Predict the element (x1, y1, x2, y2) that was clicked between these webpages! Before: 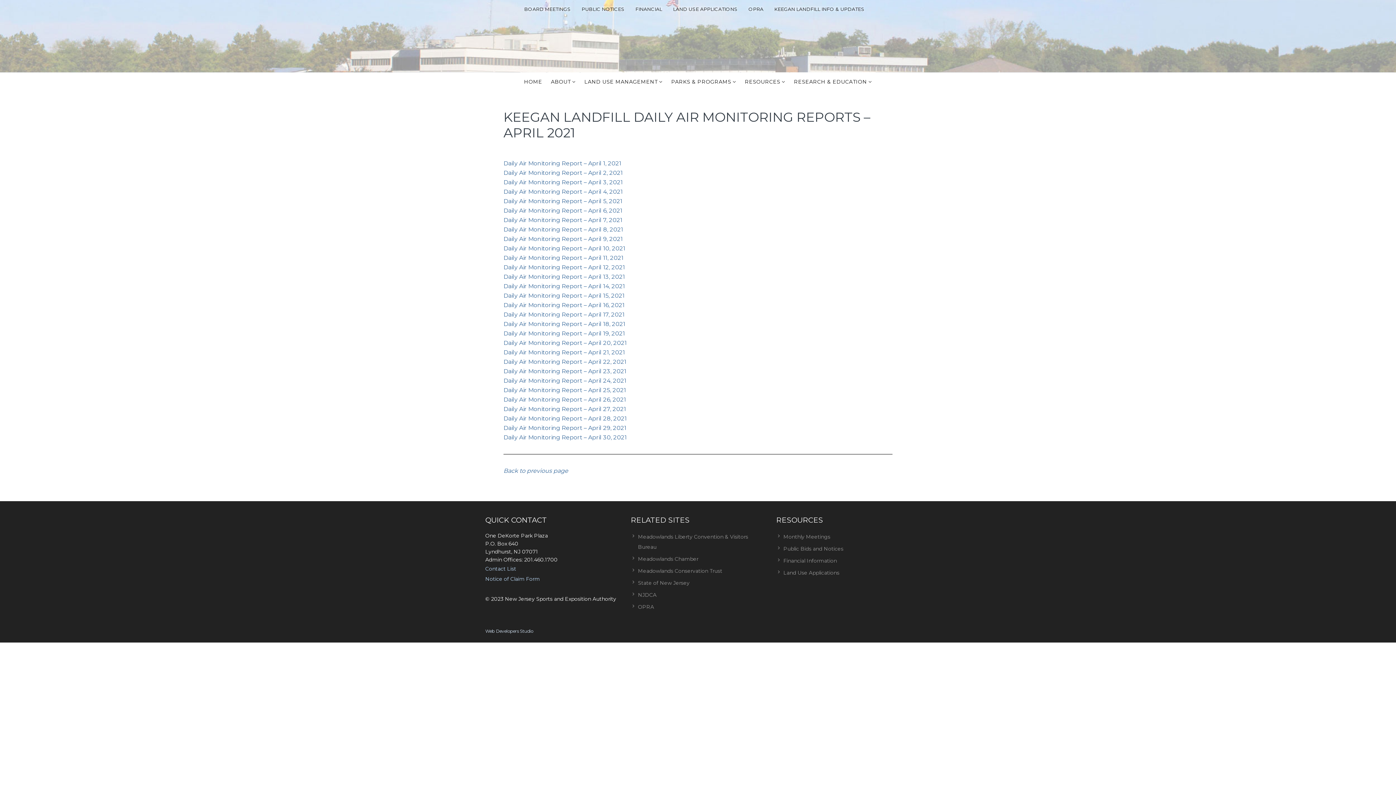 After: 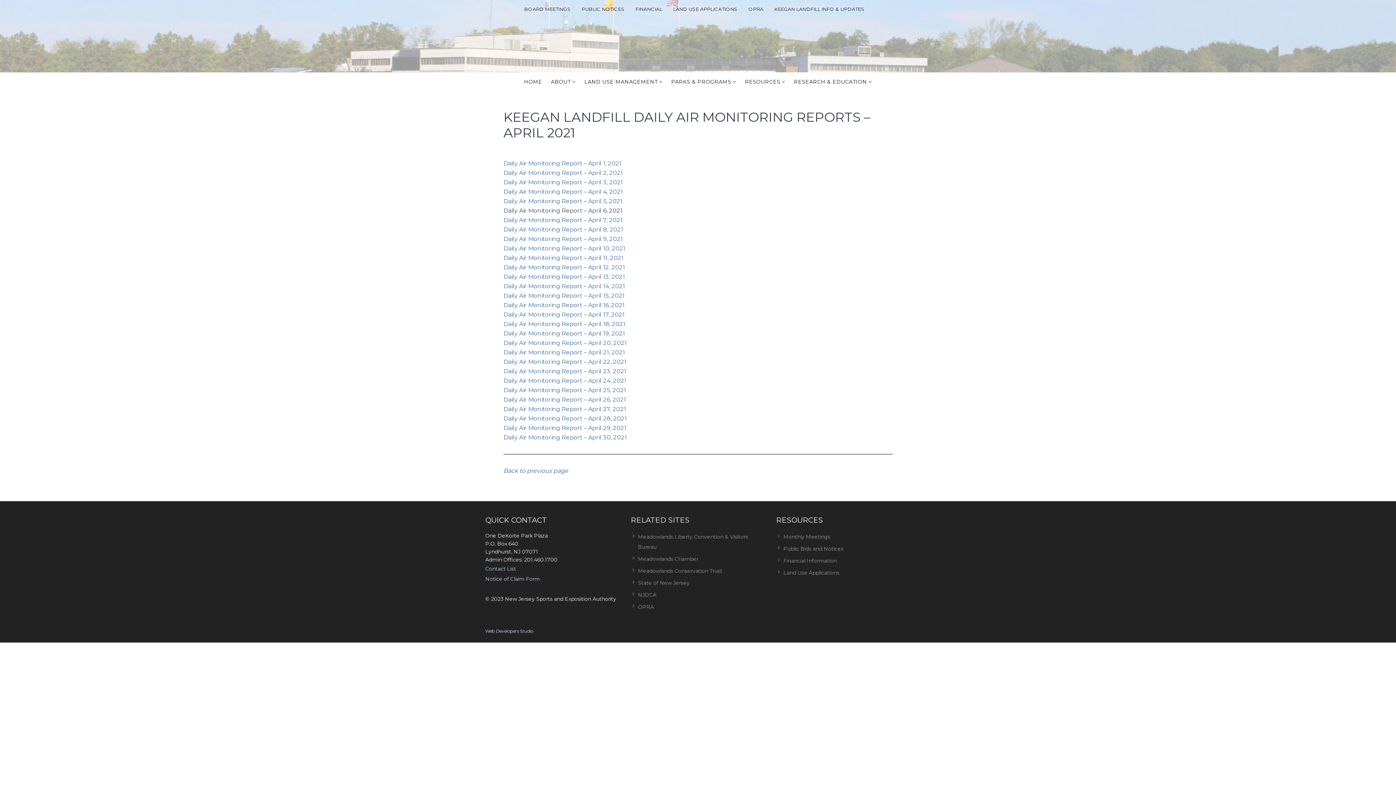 Action: label: Daily Air Monitoring Report – April 6, 2021 bbox: (503, 207, 622, 214)